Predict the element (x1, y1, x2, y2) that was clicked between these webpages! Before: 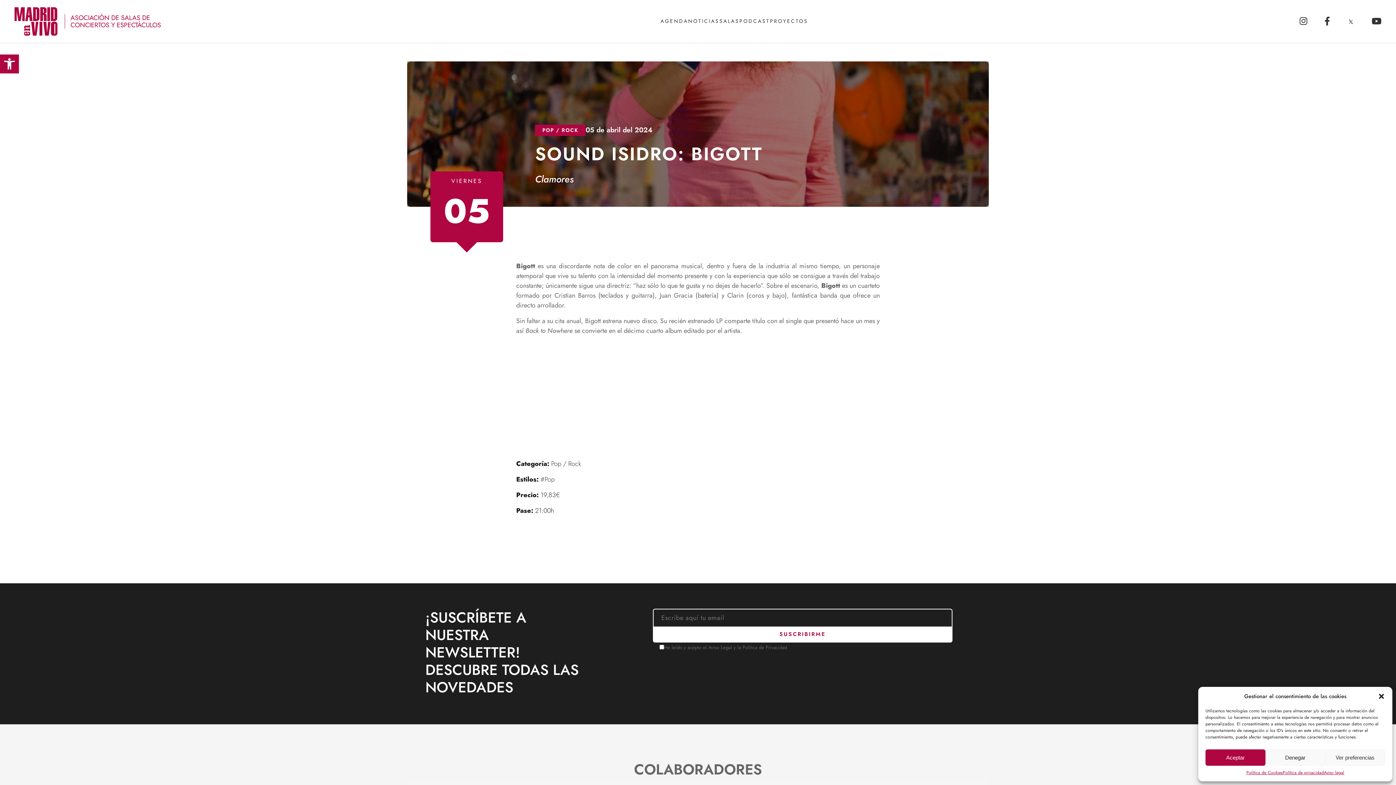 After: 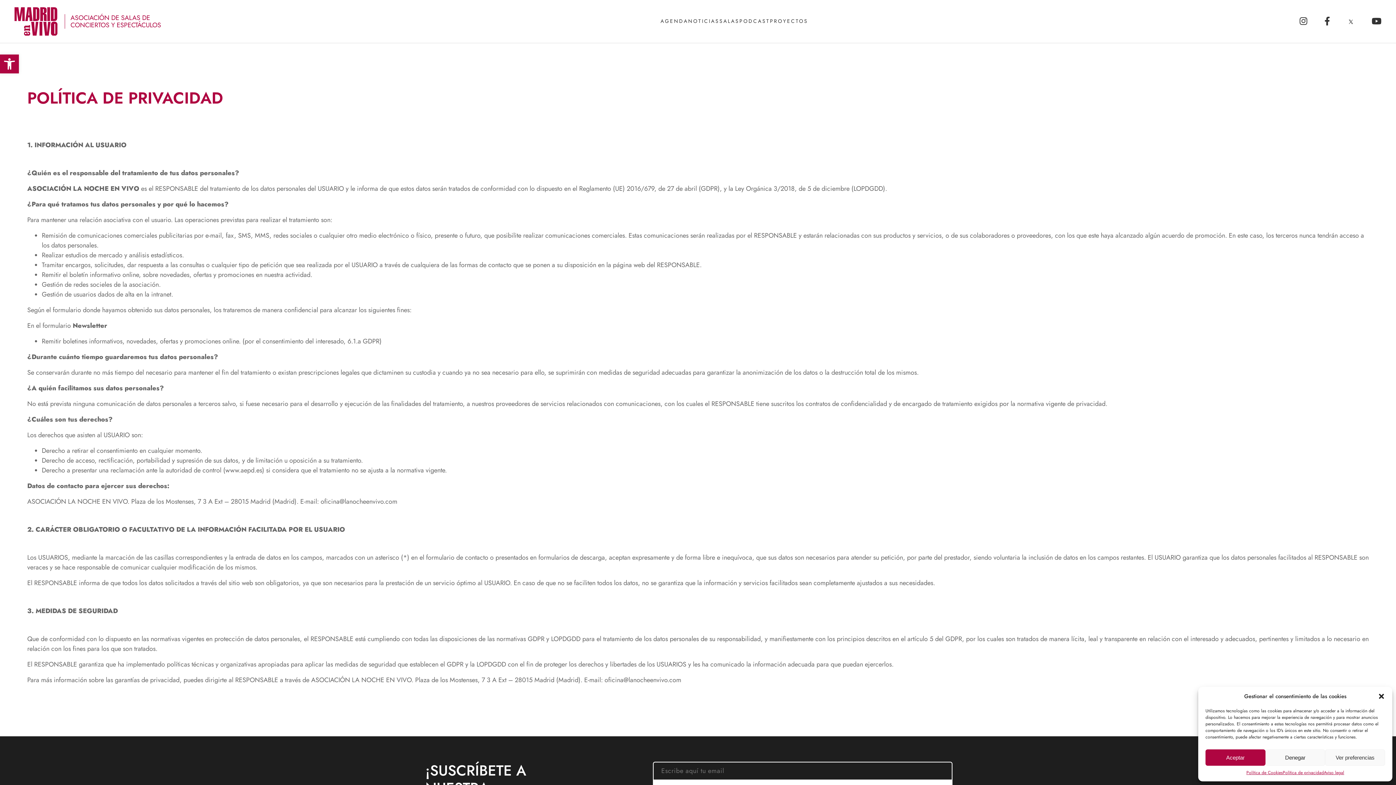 Action: bbox: (1283, 769, 1324, 776) label: Política de privacidad